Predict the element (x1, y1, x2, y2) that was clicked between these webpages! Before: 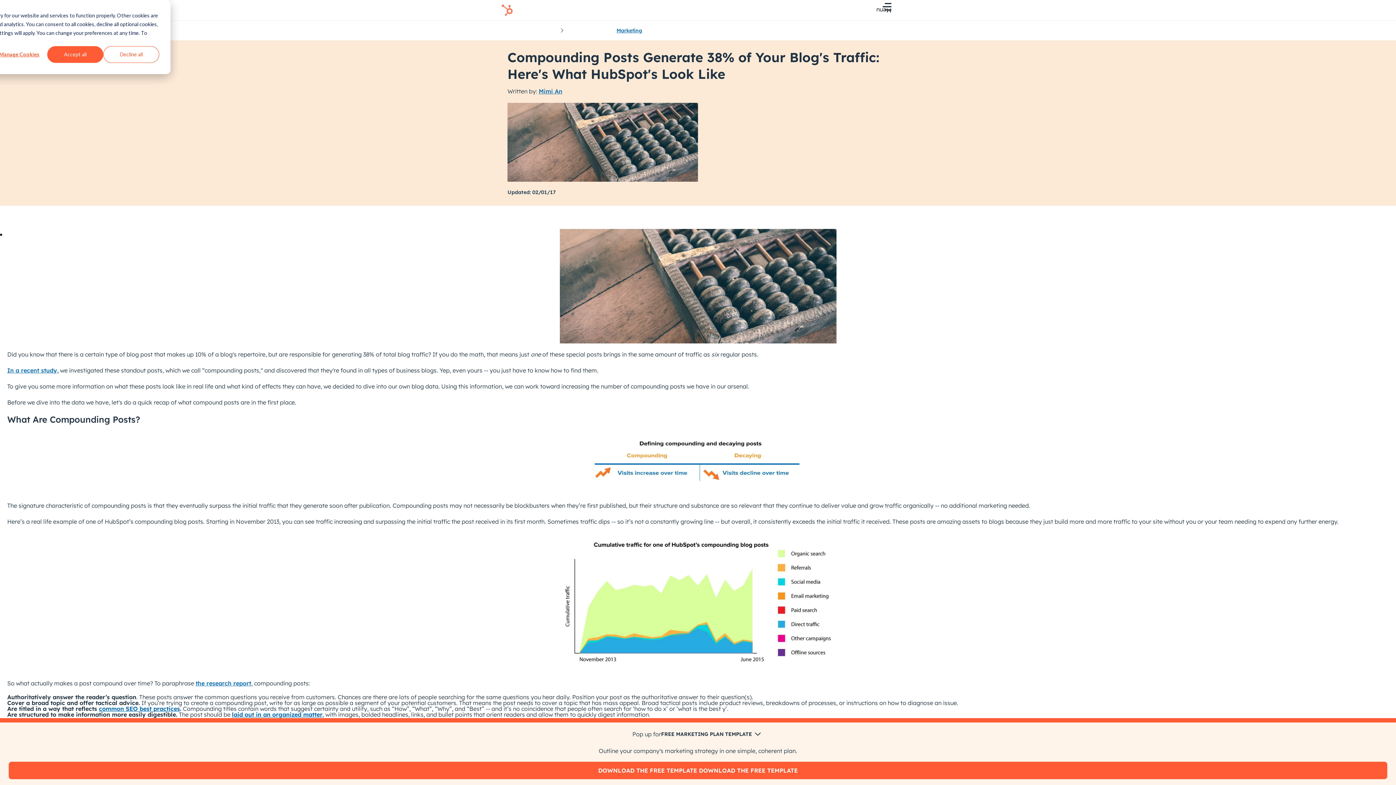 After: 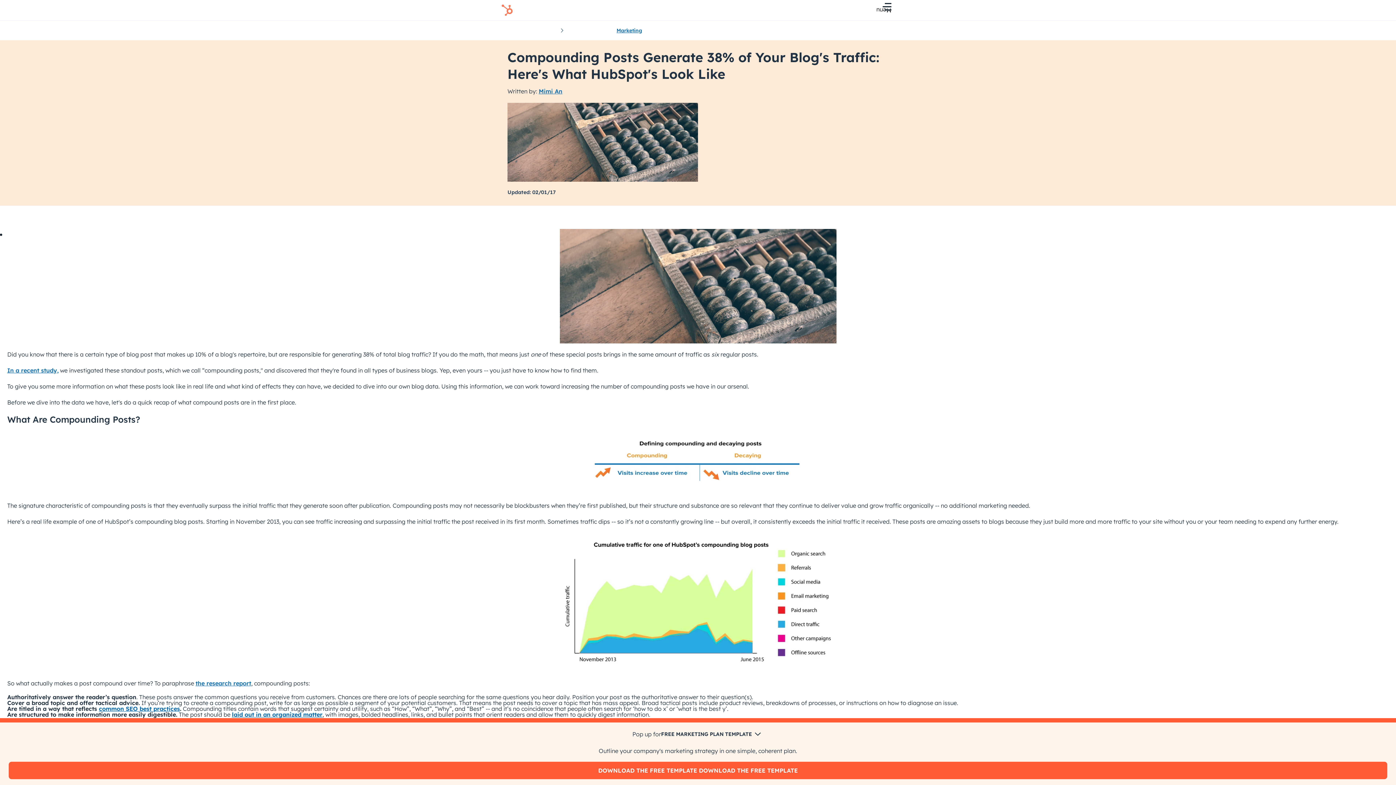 Action: label: Accept all bbox: (47, 46, 103, 62)